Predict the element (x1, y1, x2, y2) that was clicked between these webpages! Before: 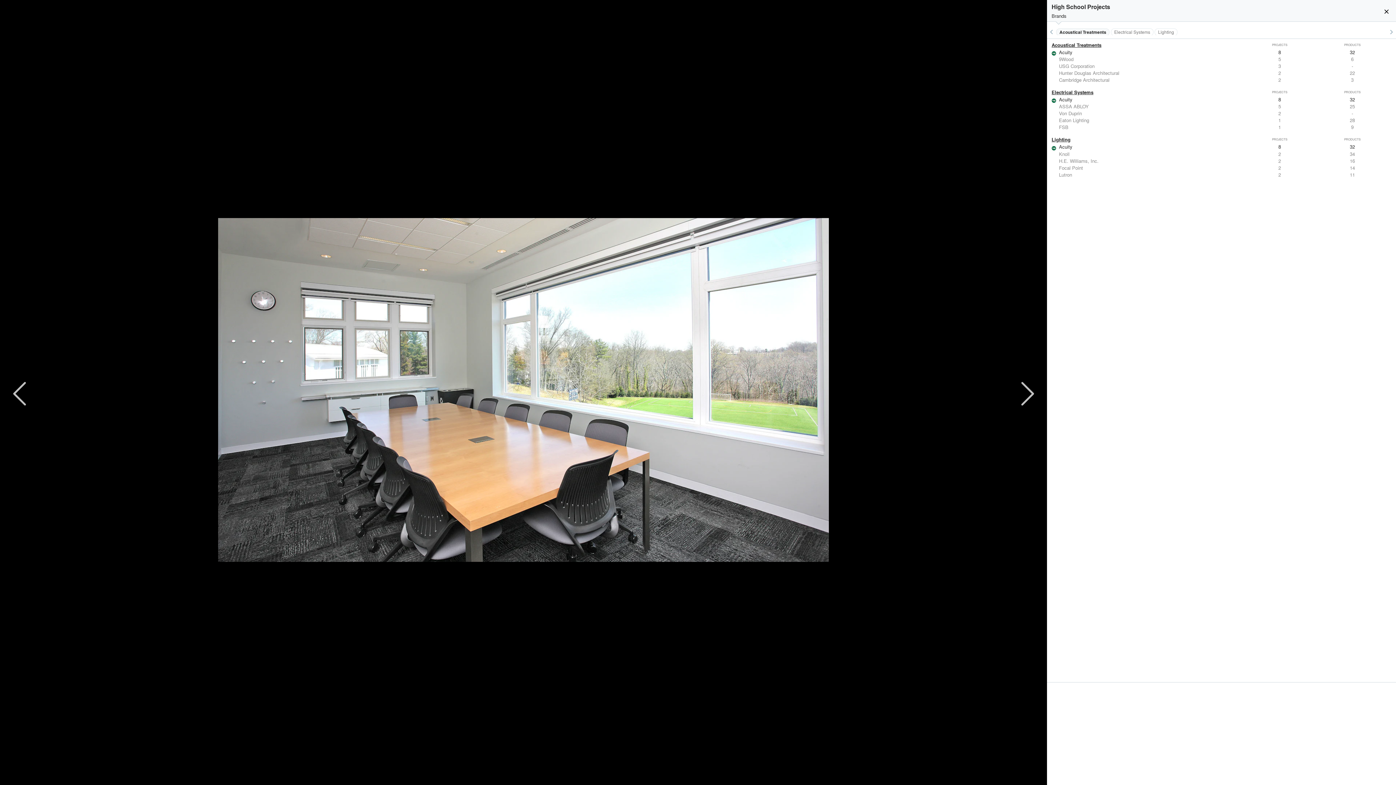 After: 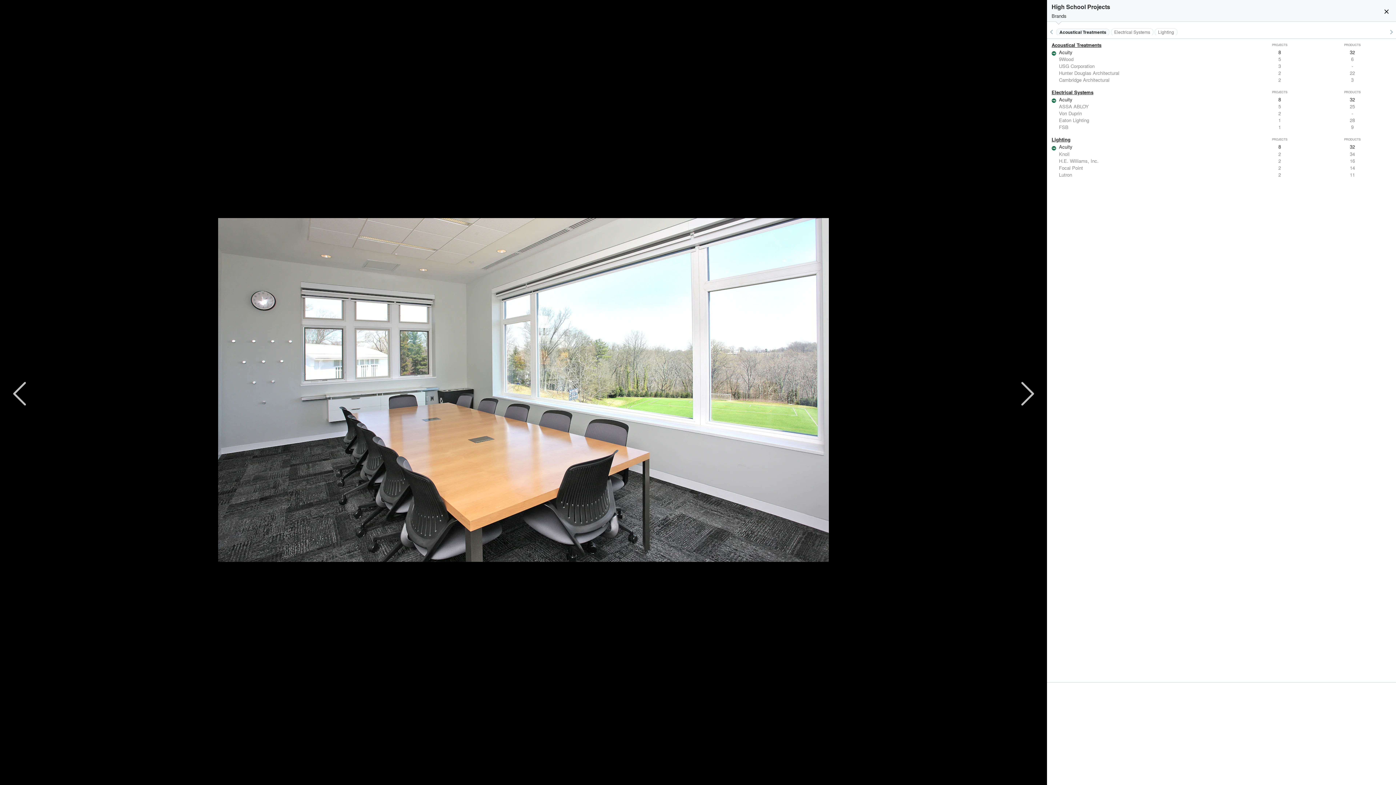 Action: bbox: (1051, 12, 1066, 19) label: Brands